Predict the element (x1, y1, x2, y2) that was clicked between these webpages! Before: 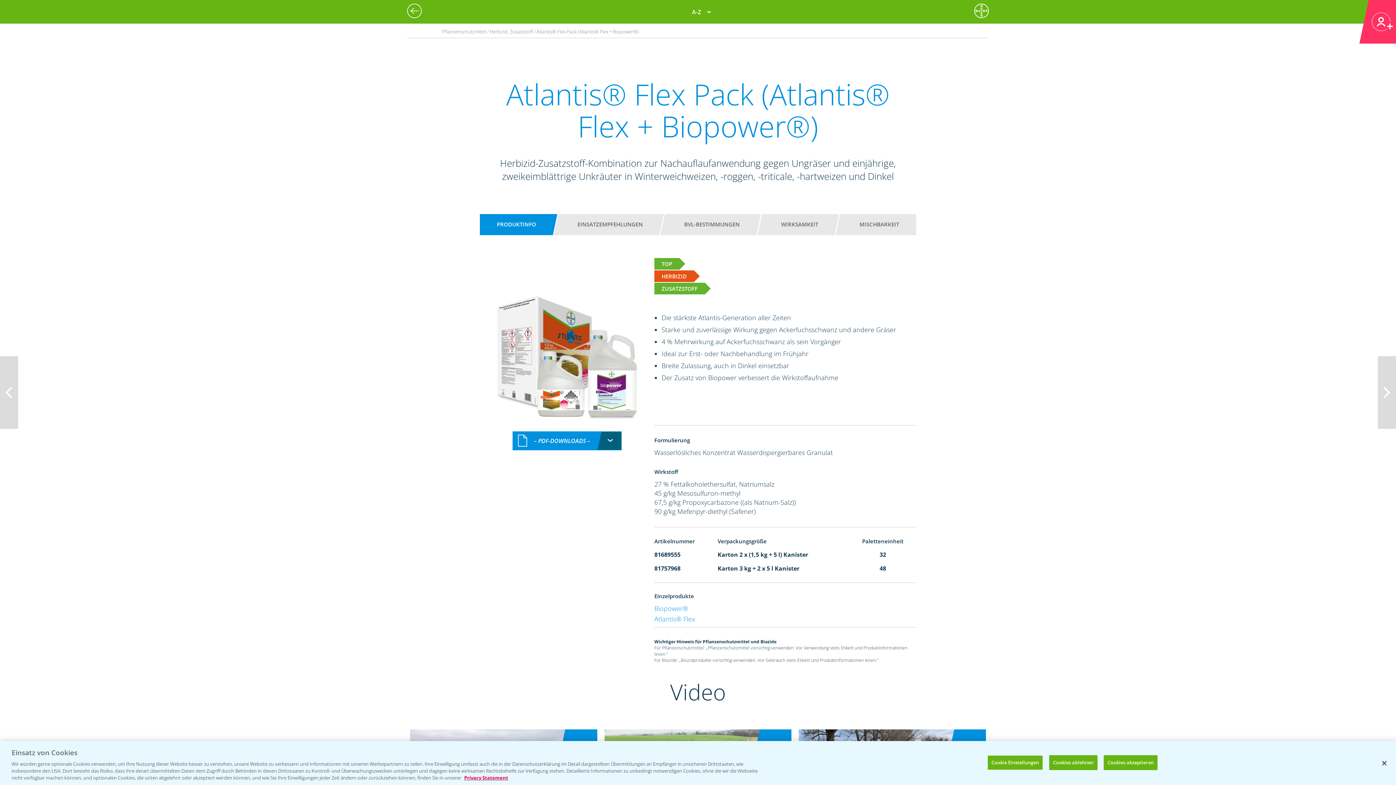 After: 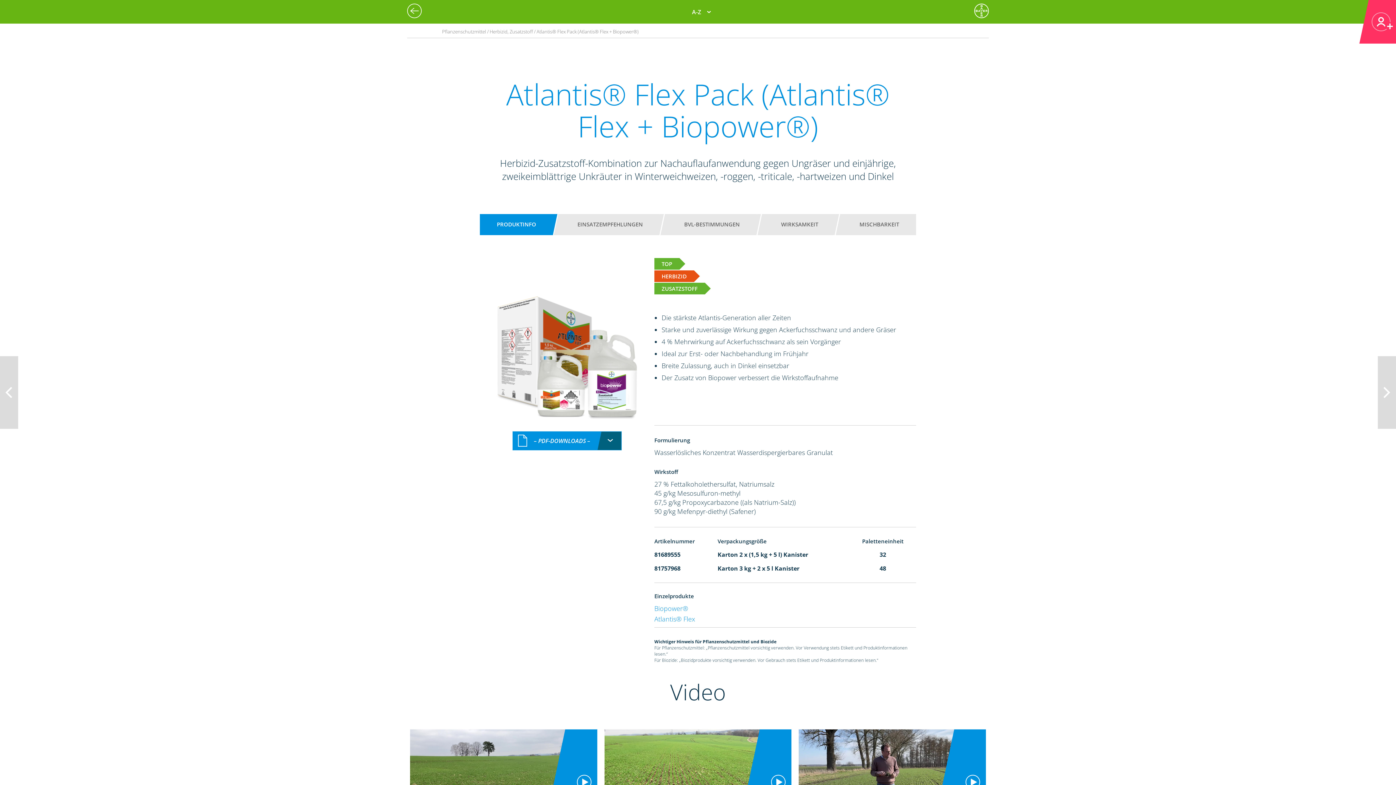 Action: bbox: (1376, 755, 1392, 771) label: Schließen